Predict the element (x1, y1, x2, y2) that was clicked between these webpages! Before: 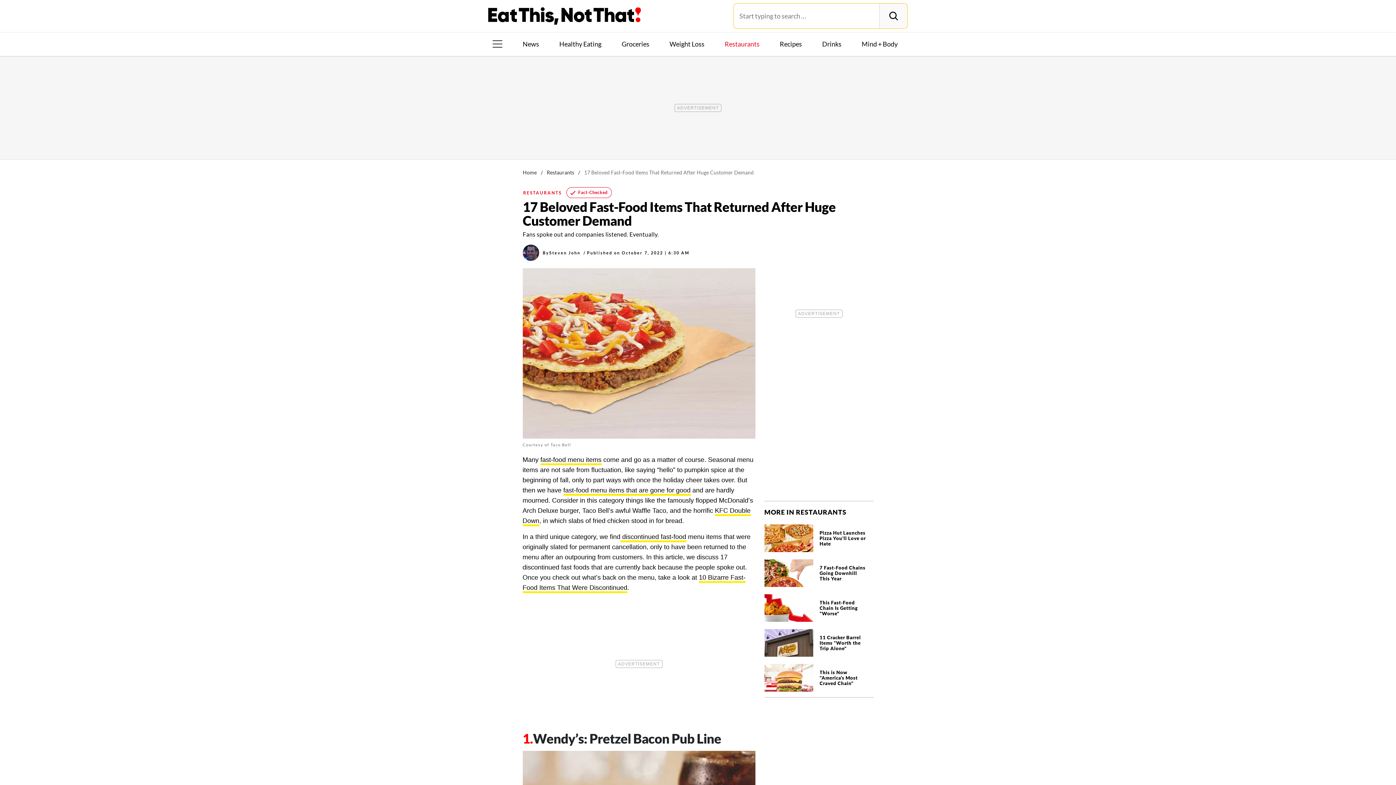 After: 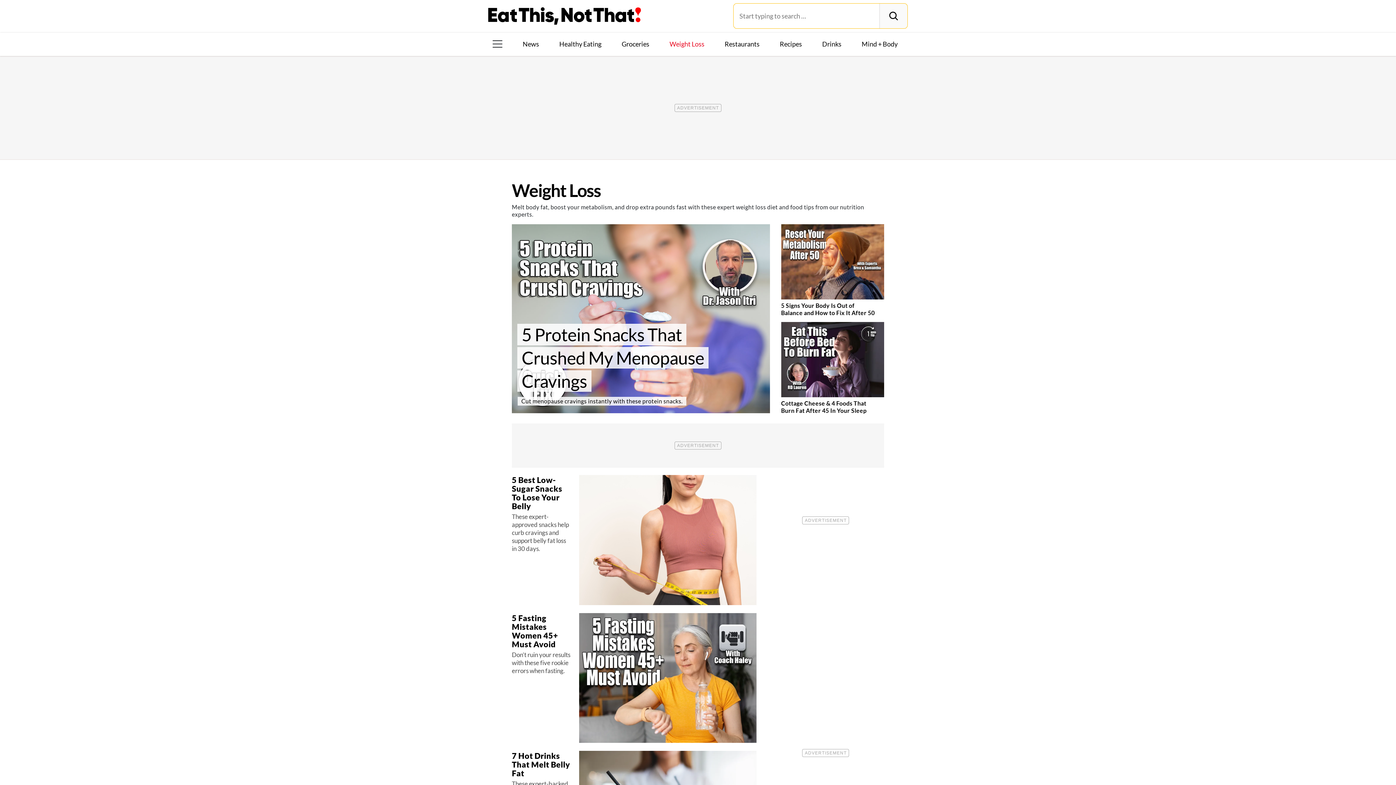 Action: bbox: (666, 39, 707, 48) label: Weight Loss